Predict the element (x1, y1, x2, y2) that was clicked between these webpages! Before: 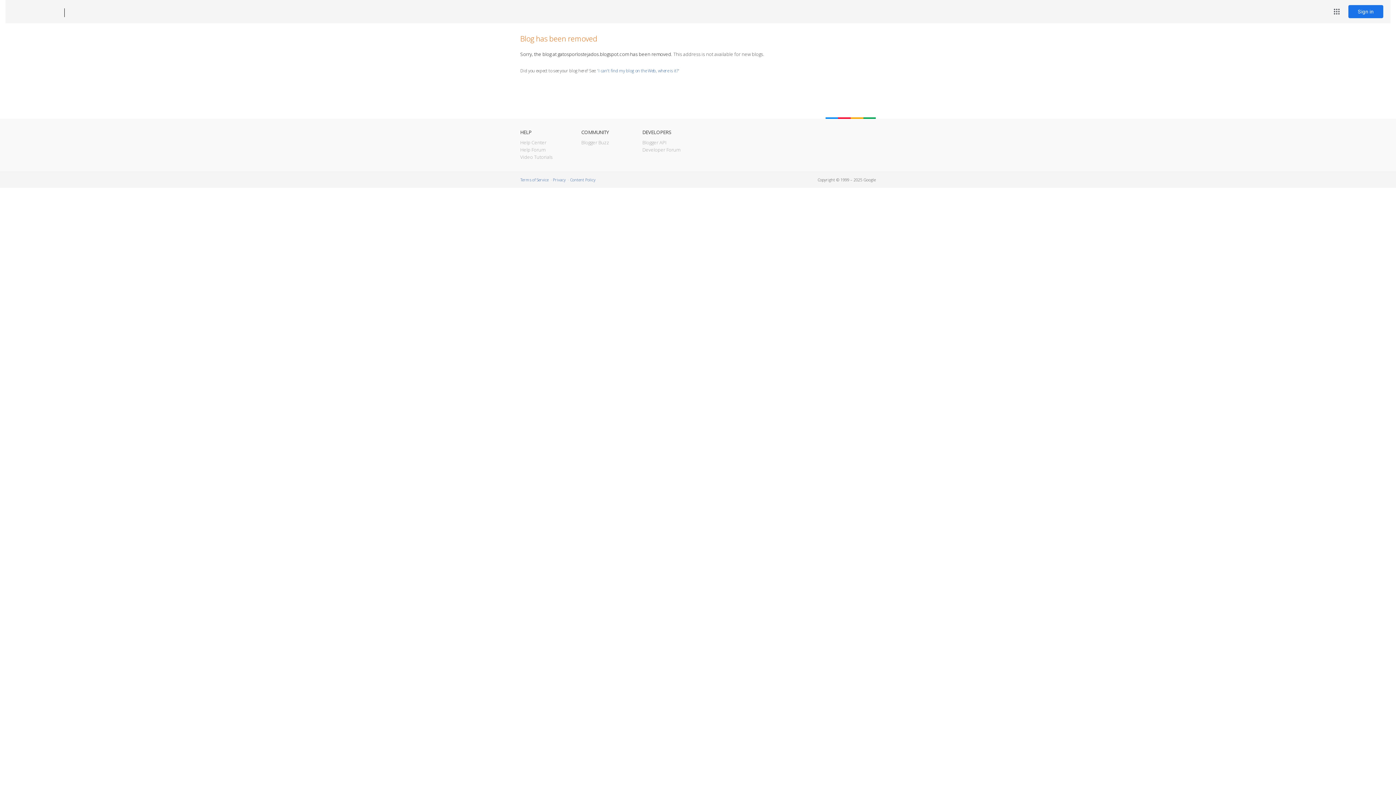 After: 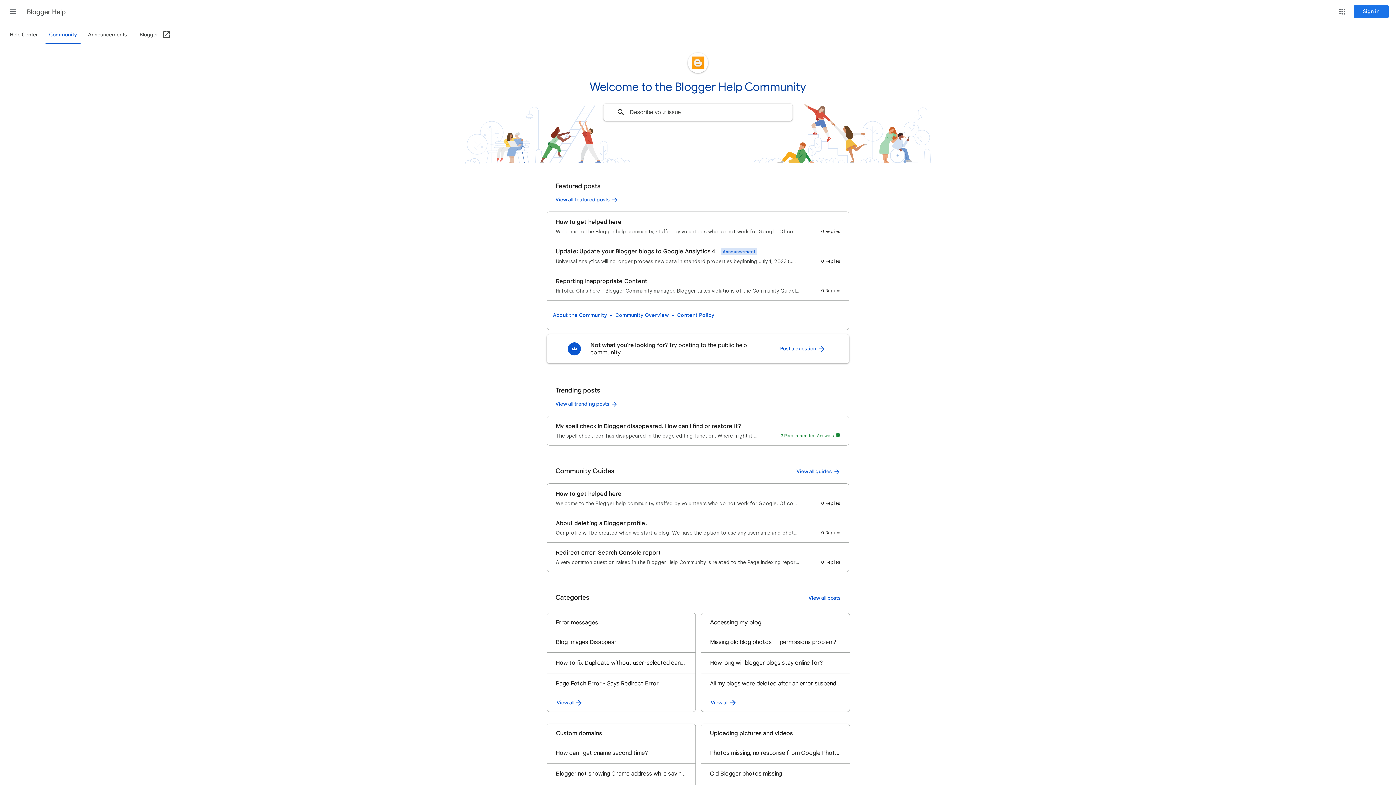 Action: label: Help Forum bbox: (520, 146, 545, 153)